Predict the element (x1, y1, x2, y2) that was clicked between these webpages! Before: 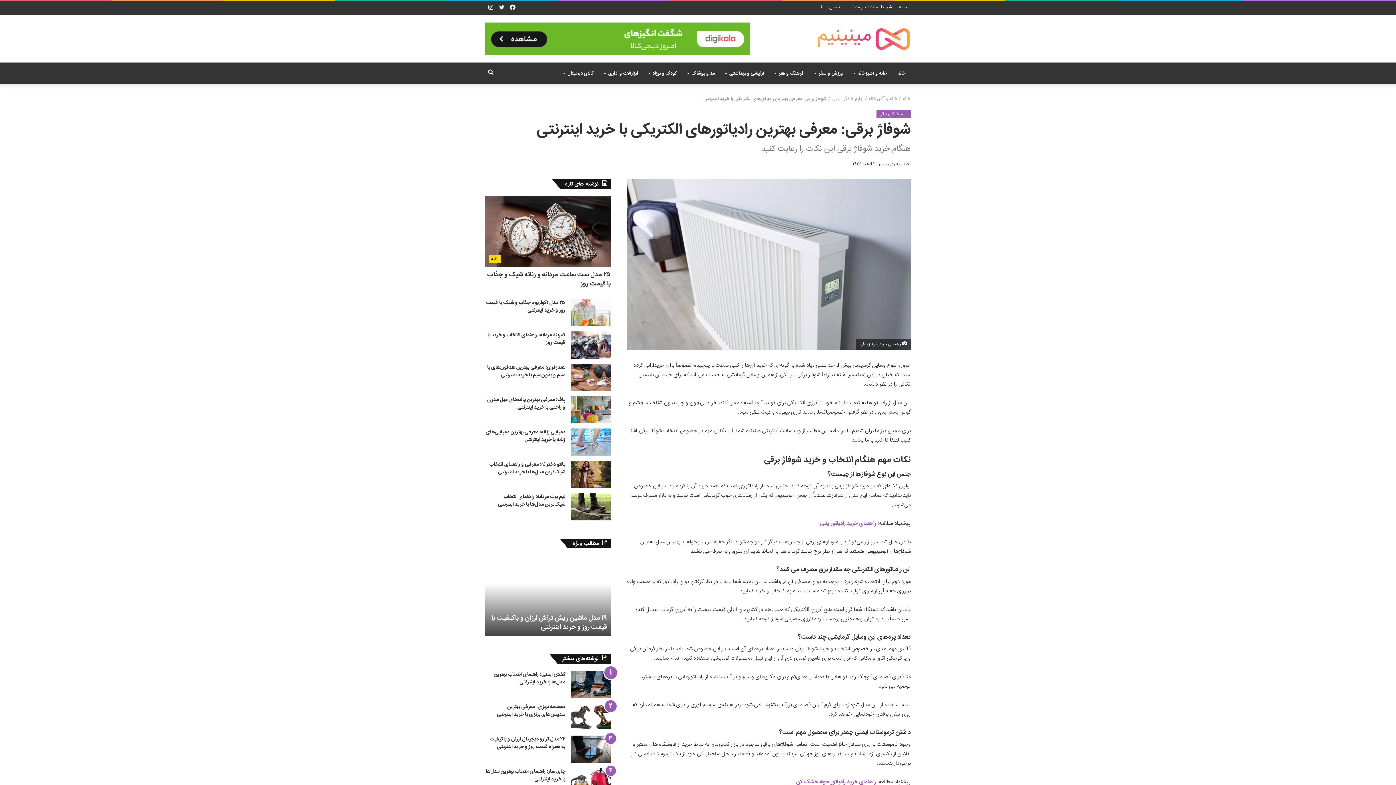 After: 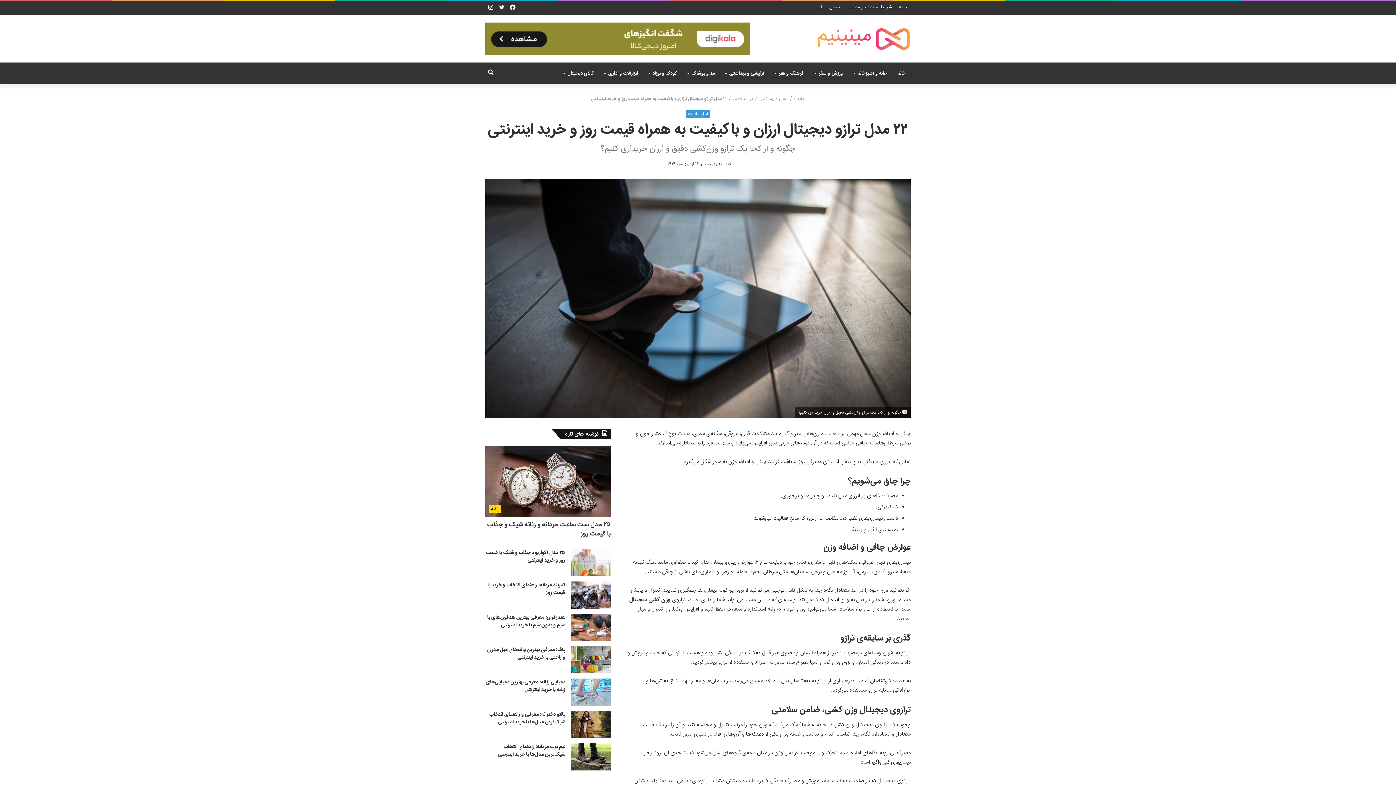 Action: label: ۲۲ مدل ترازو دیجیتال ارزان و باکیفیت به همراه قیمت روز و خرید اینترنتی bbox: (489, 735, 565, 751)